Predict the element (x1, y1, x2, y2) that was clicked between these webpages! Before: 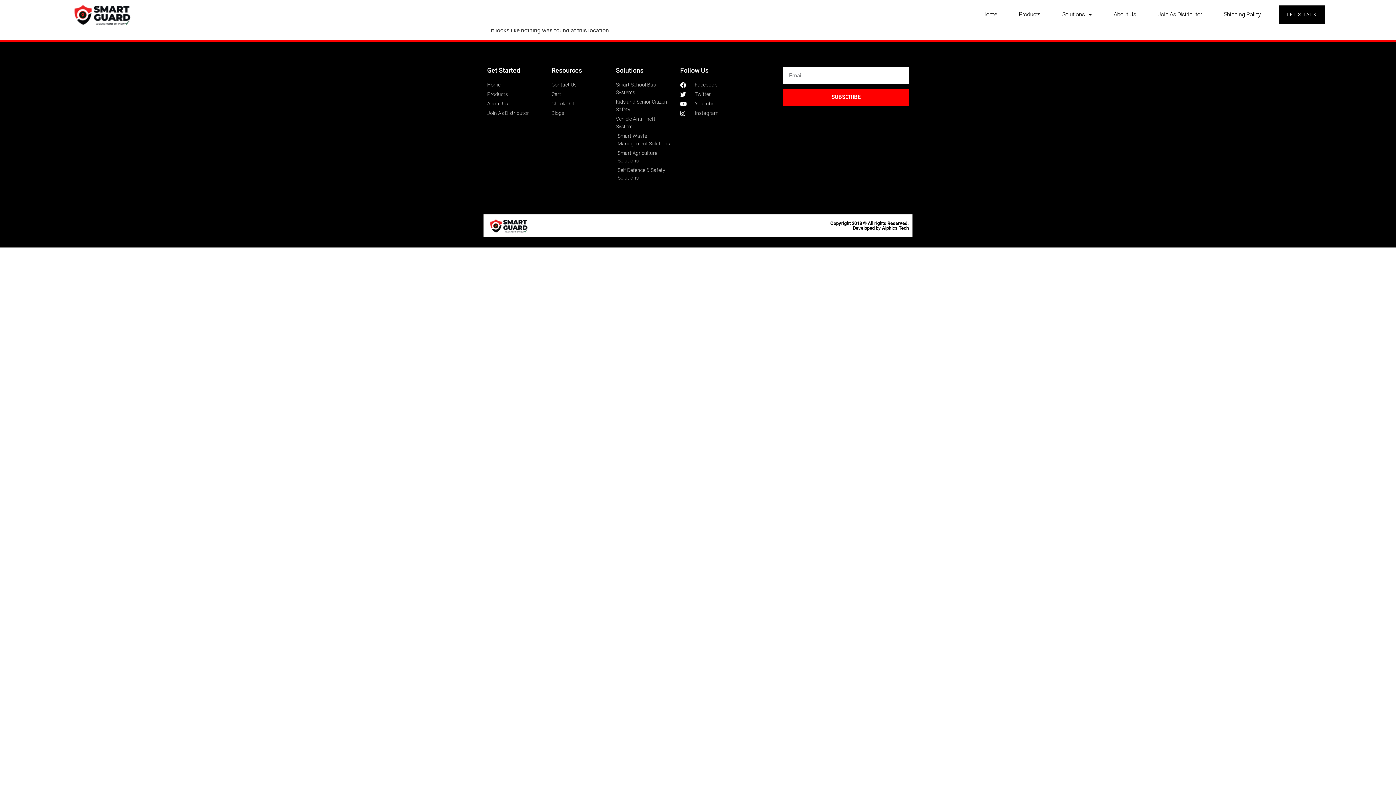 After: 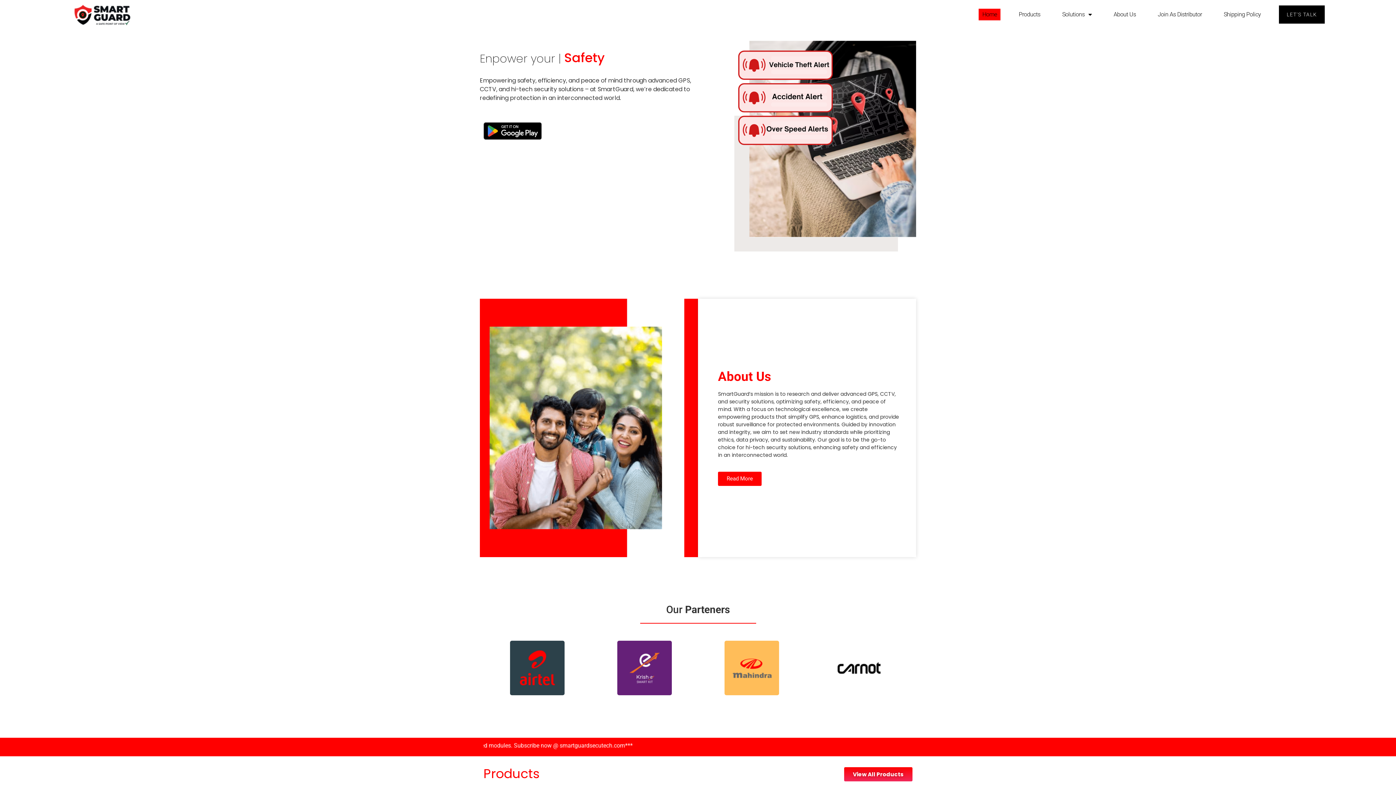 Action: bbox: (978, 8, 1000, 20) label: Home